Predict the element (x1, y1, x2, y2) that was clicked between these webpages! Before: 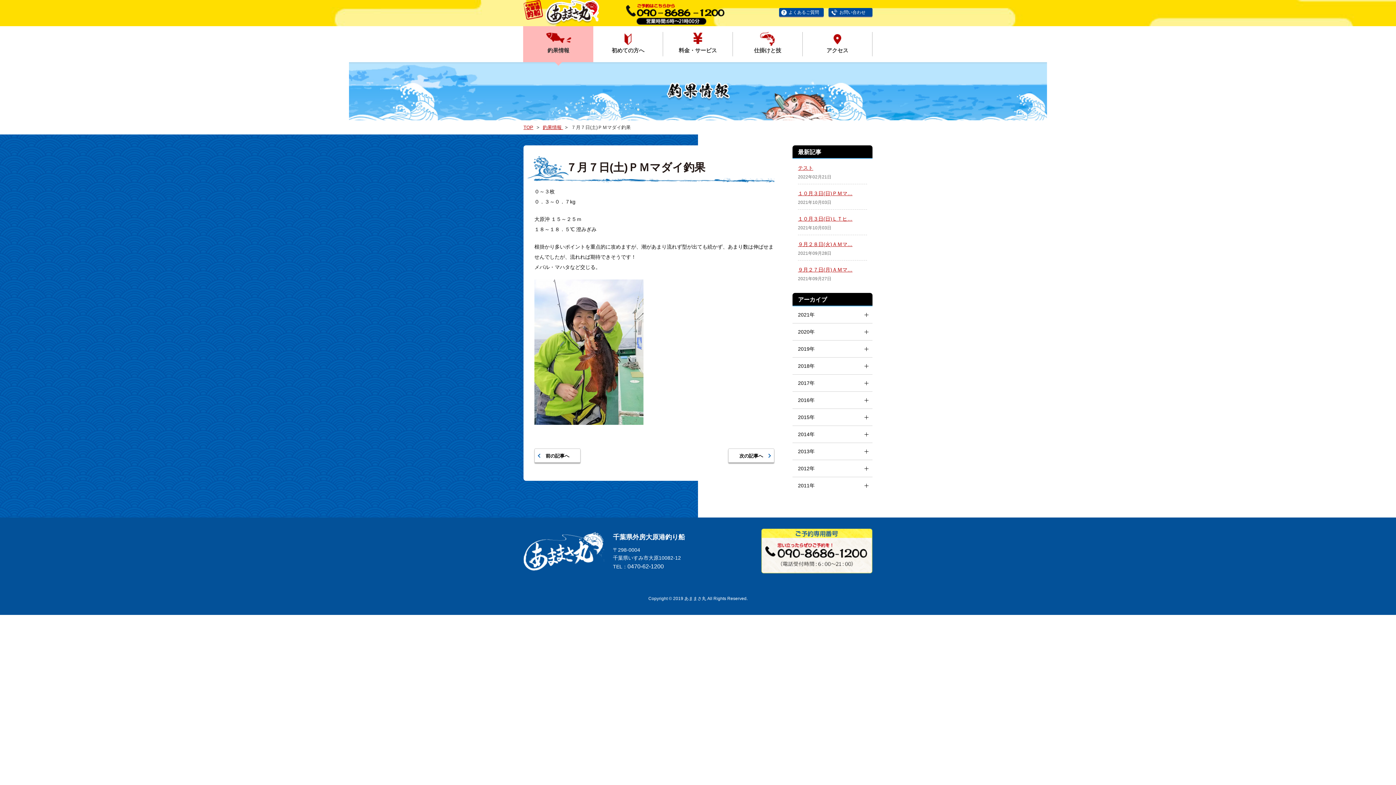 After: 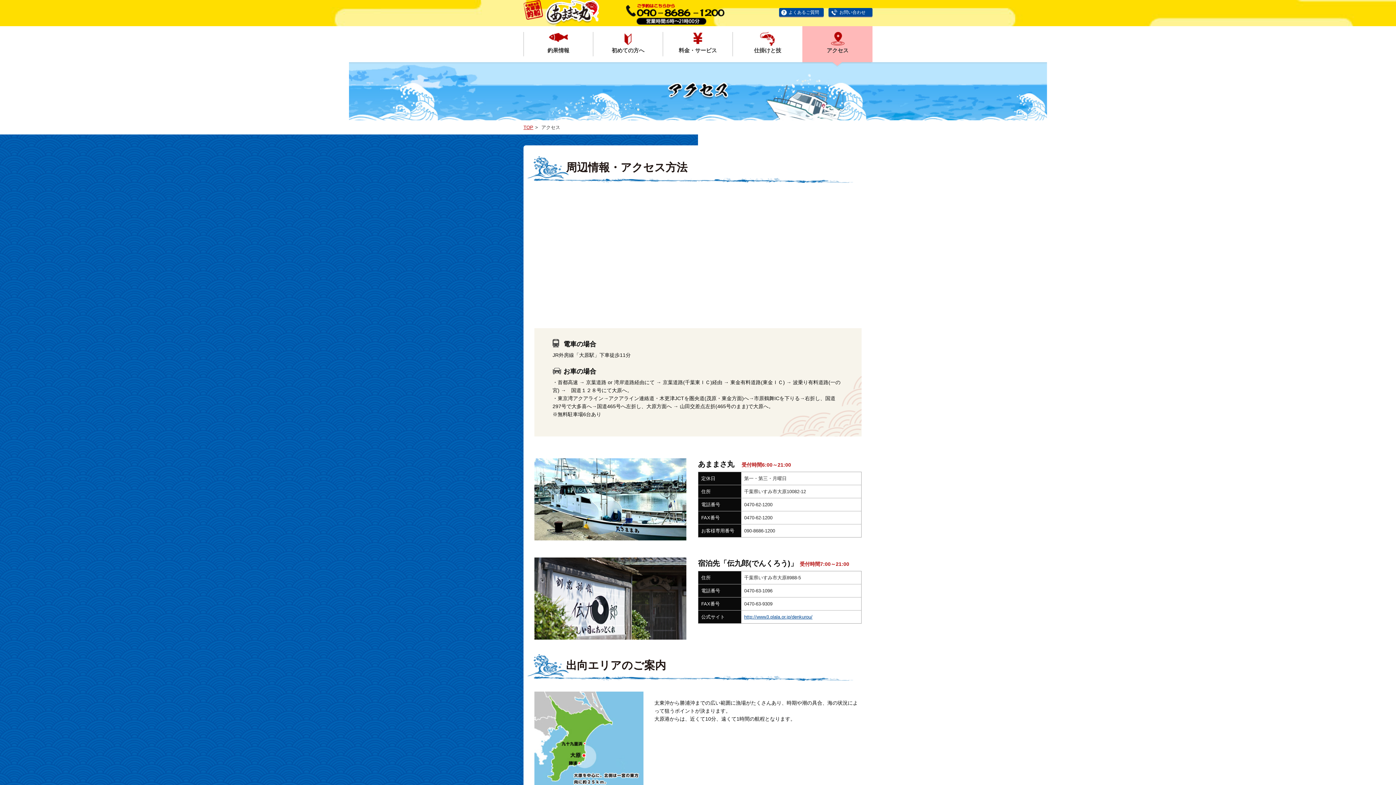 Action: bbox: (802, 32, 872, 56) label: アクセス